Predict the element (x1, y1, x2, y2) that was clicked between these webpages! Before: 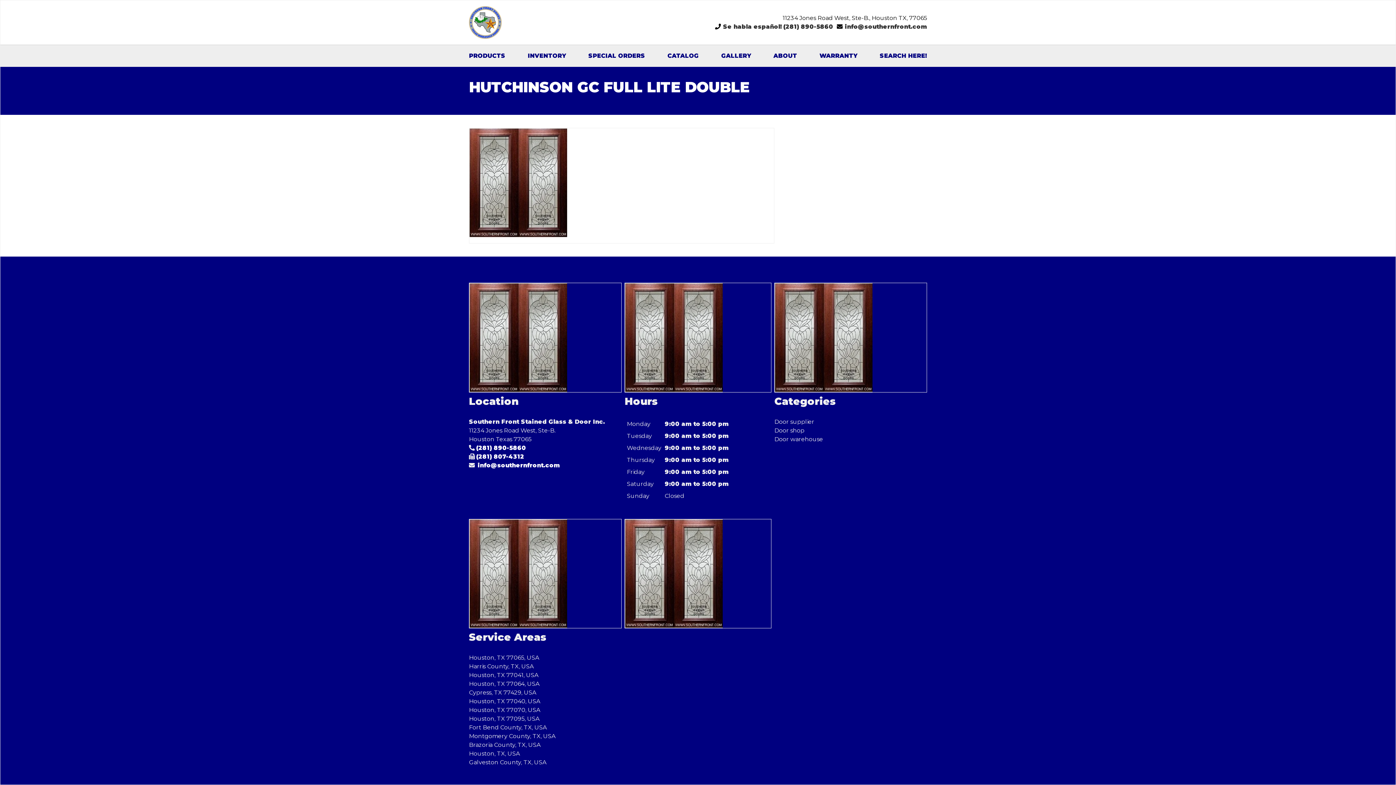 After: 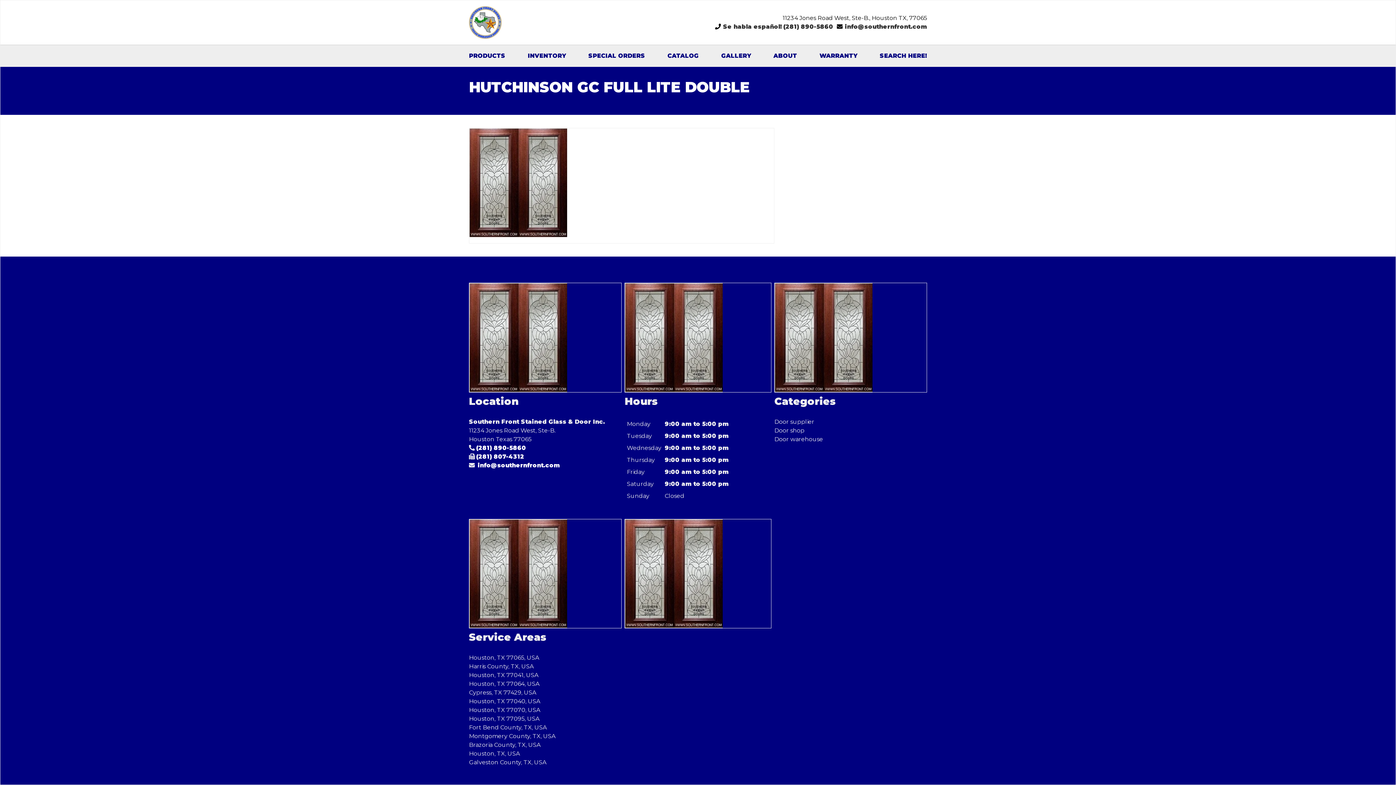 Action: bbox: (845, 23, 927, 30) label: info@southernfront.com